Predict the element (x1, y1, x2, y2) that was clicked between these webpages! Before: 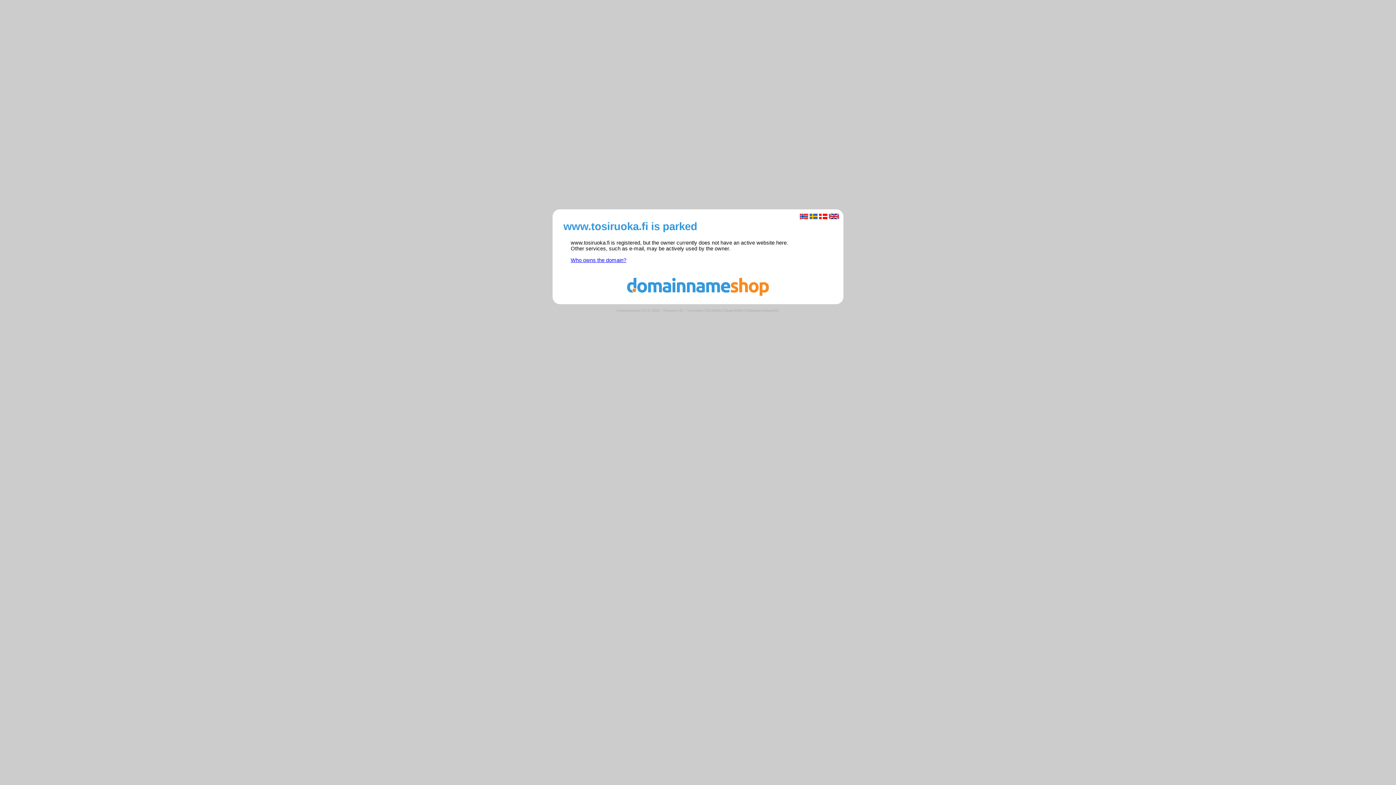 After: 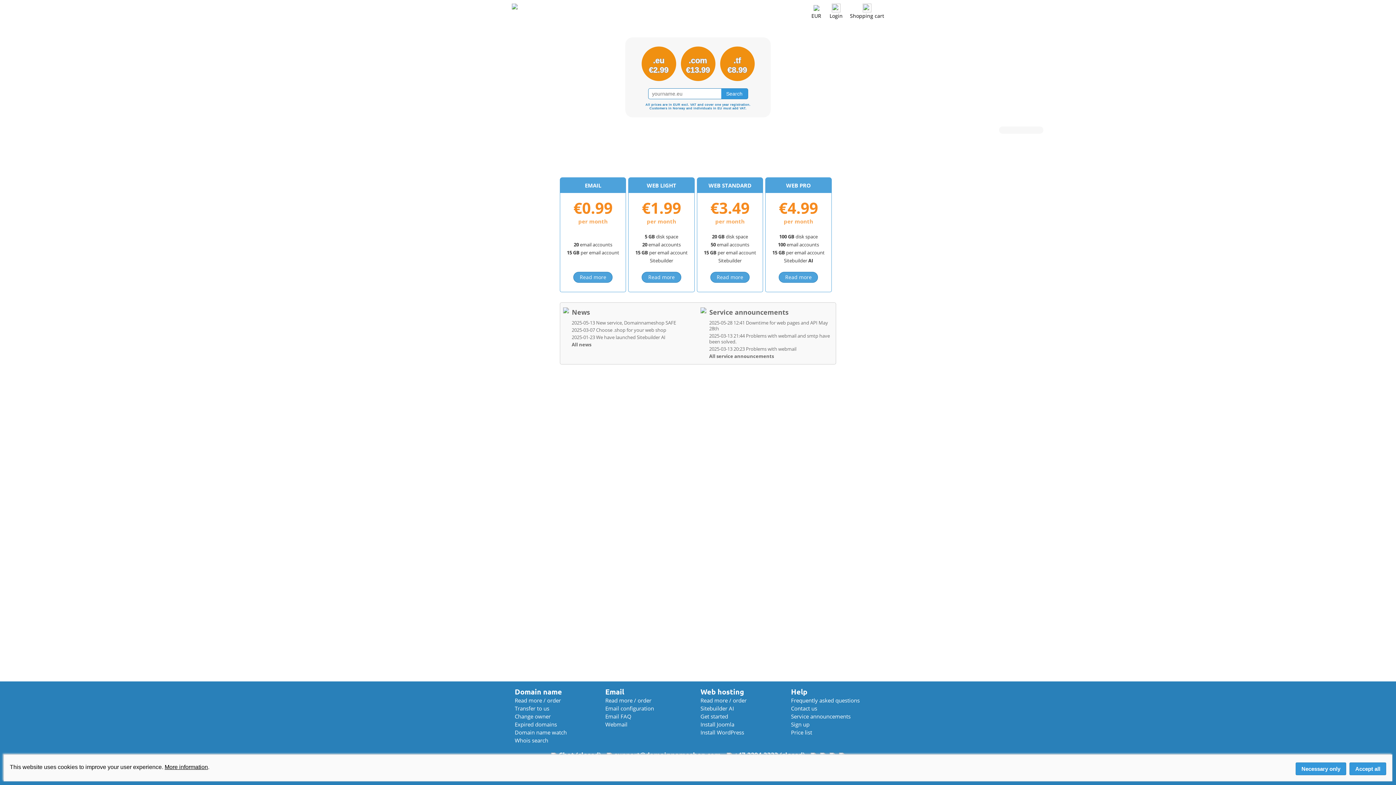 Action: bbox: (560, 291, 836, 297)